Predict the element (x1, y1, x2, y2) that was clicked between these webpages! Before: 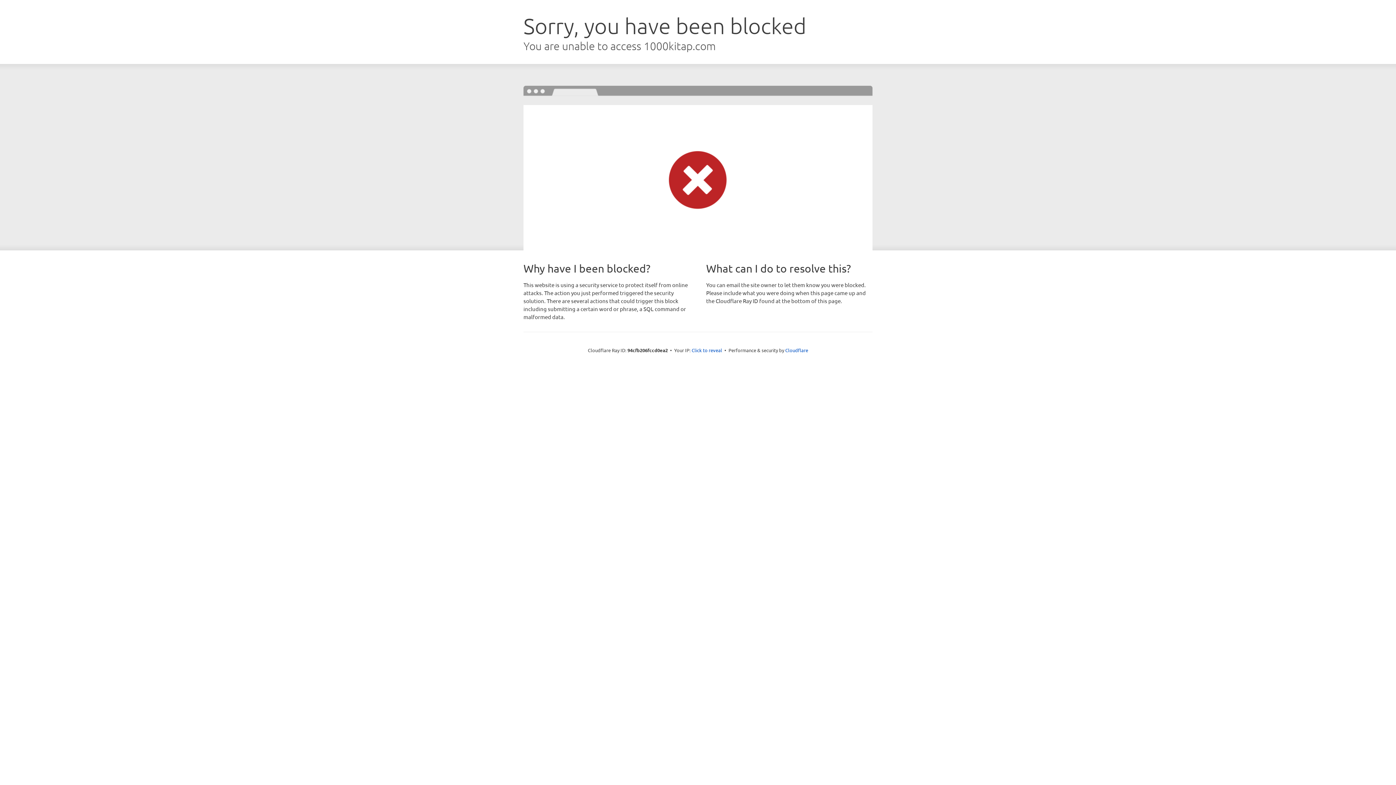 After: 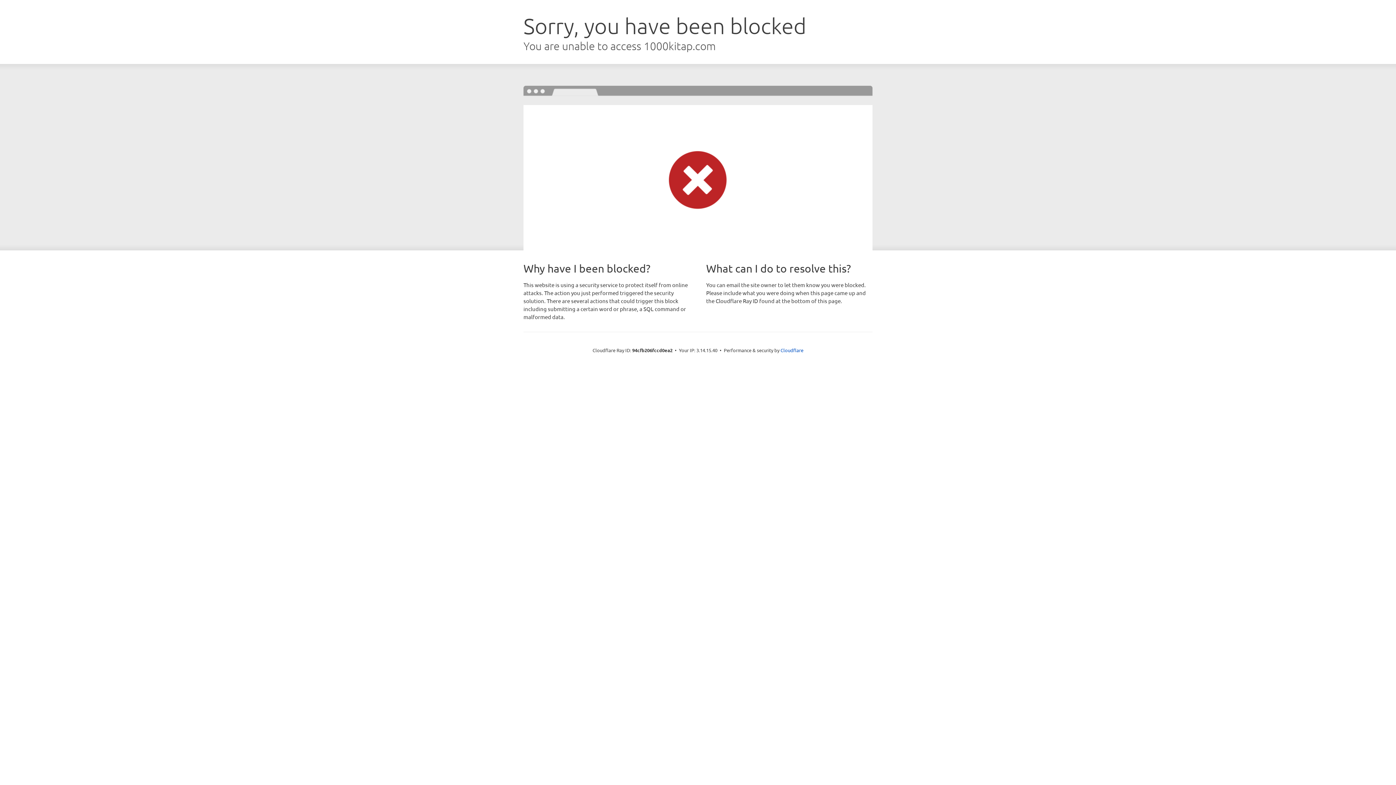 Action: bbox: (691, 346, 722, 353) label: Click to reveal